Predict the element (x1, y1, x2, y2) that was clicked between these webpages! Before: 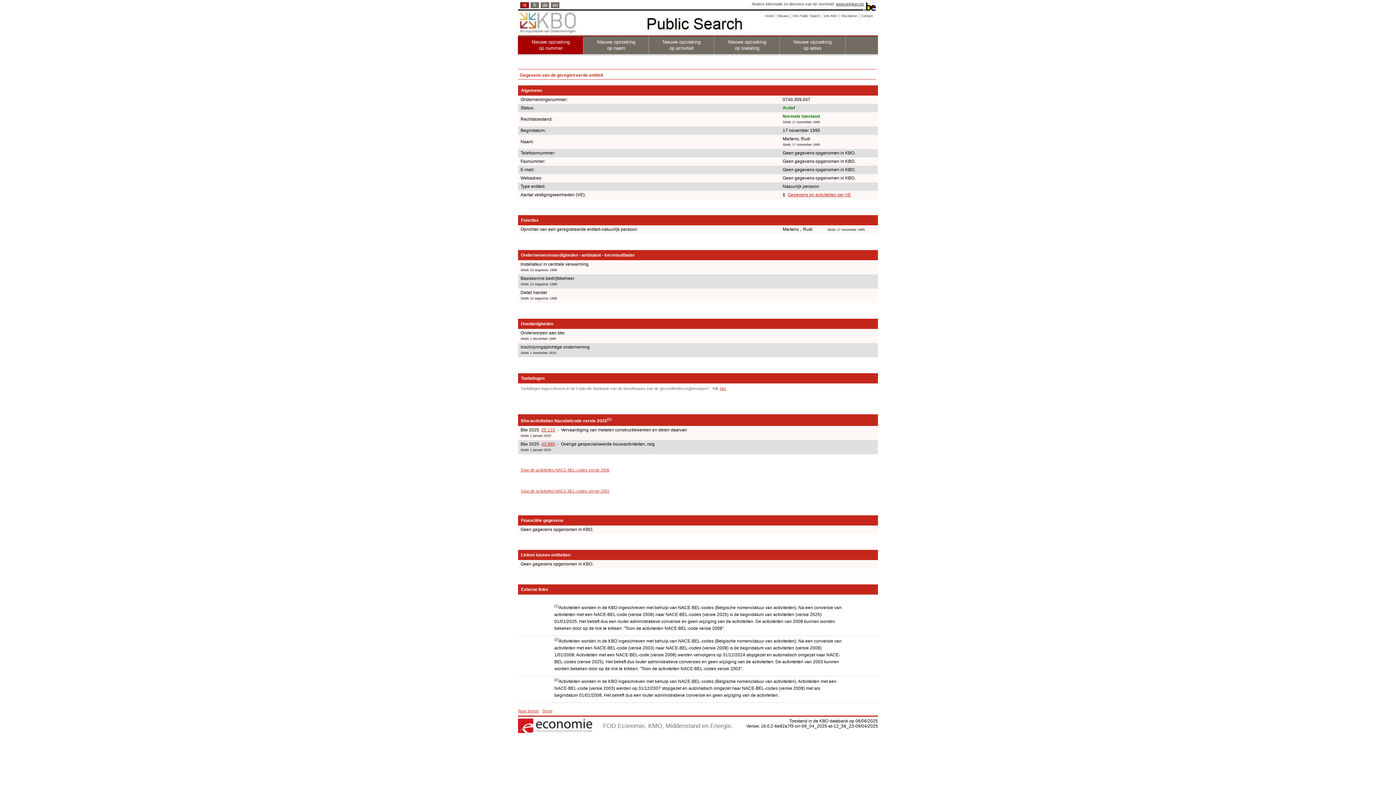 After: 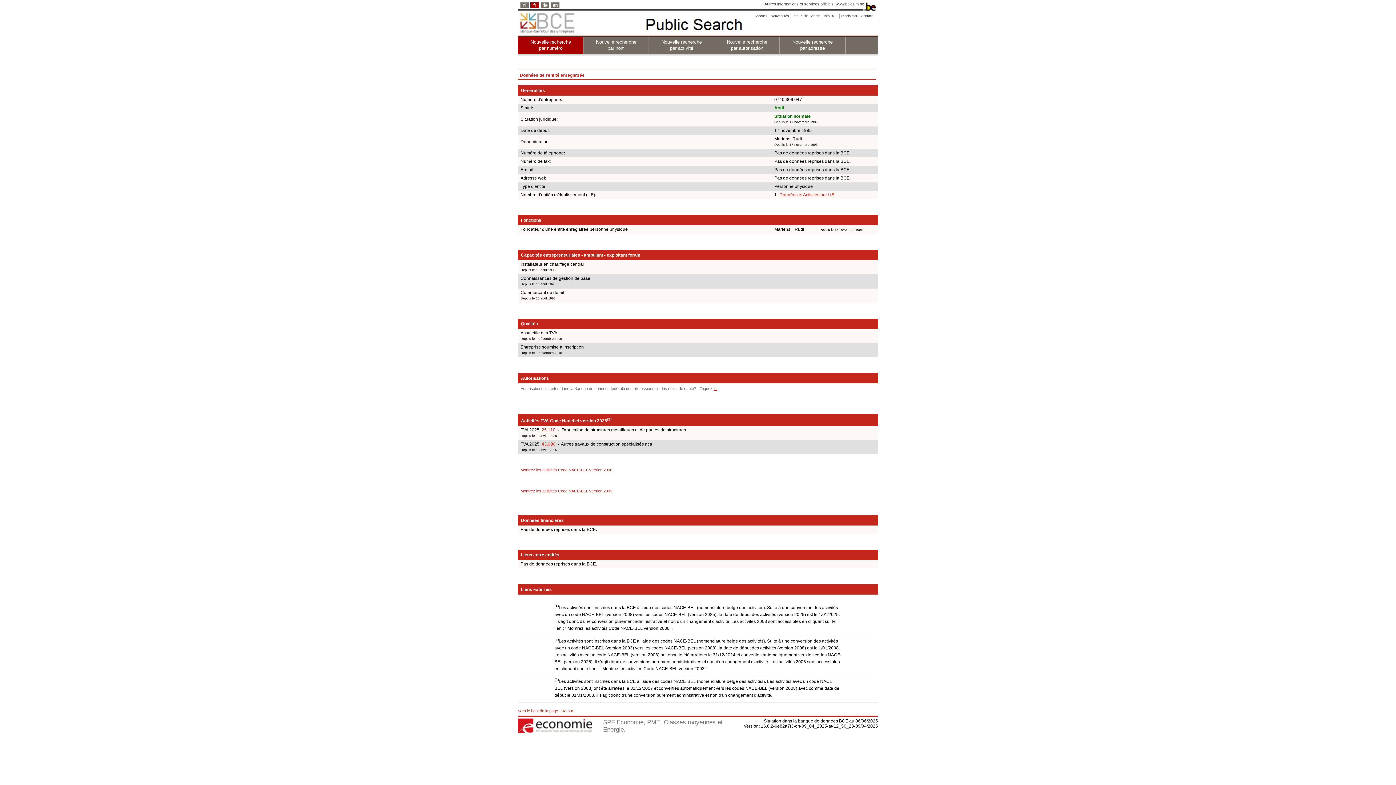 Action: label: fr bbox: (530, 2, 539, 8)